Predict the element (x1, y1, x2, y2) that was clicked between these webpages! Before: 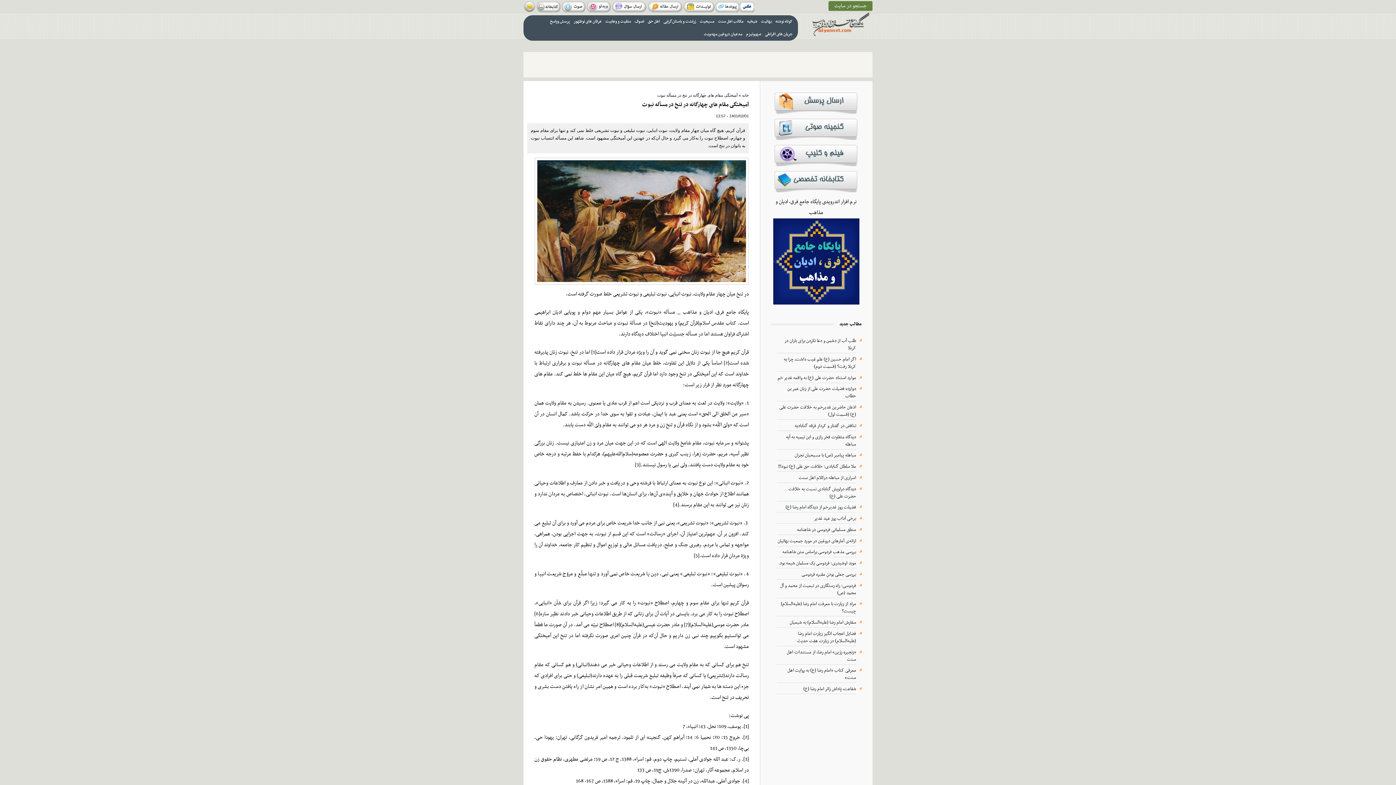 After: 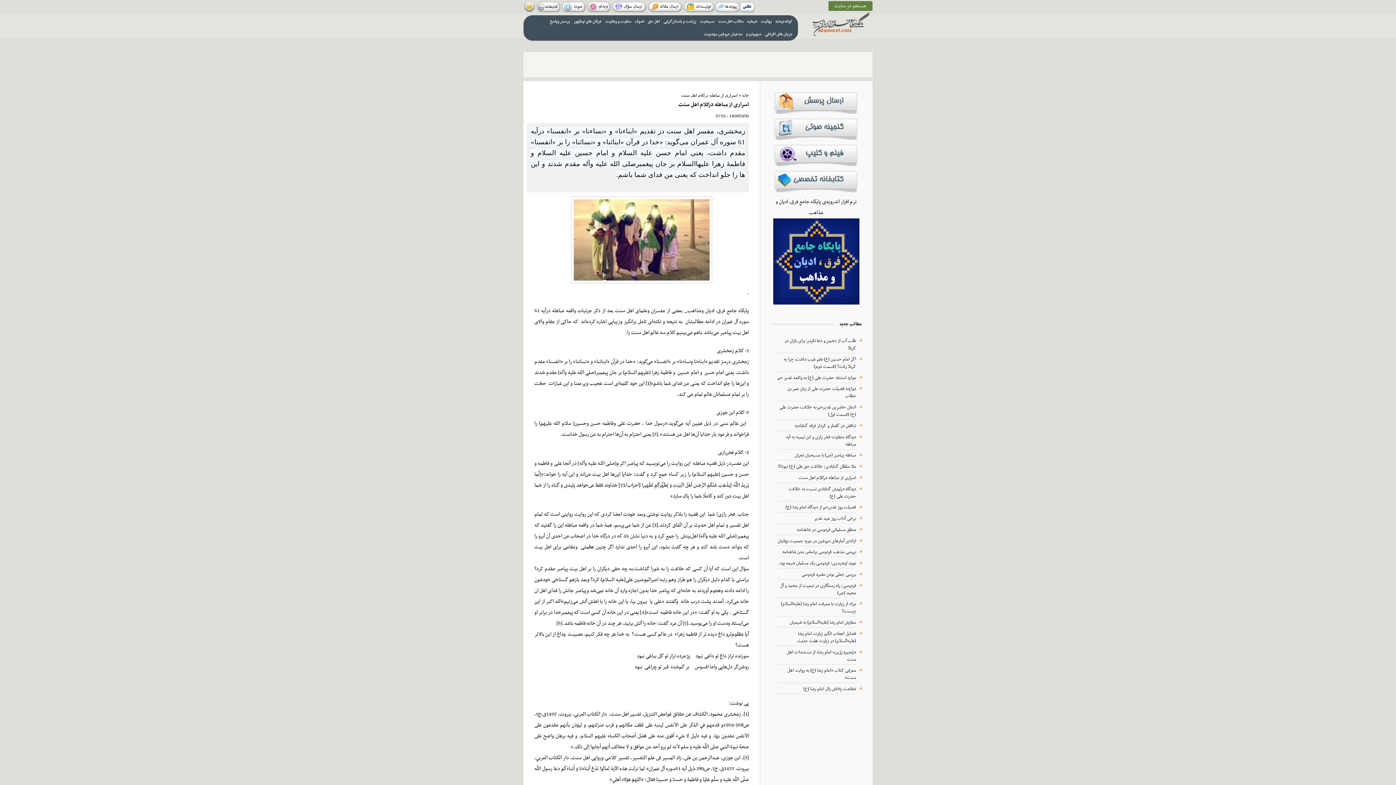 Action: bbox: (798, 474, 856, 482) label: اسراری از مباهله درکلام اهل سنت